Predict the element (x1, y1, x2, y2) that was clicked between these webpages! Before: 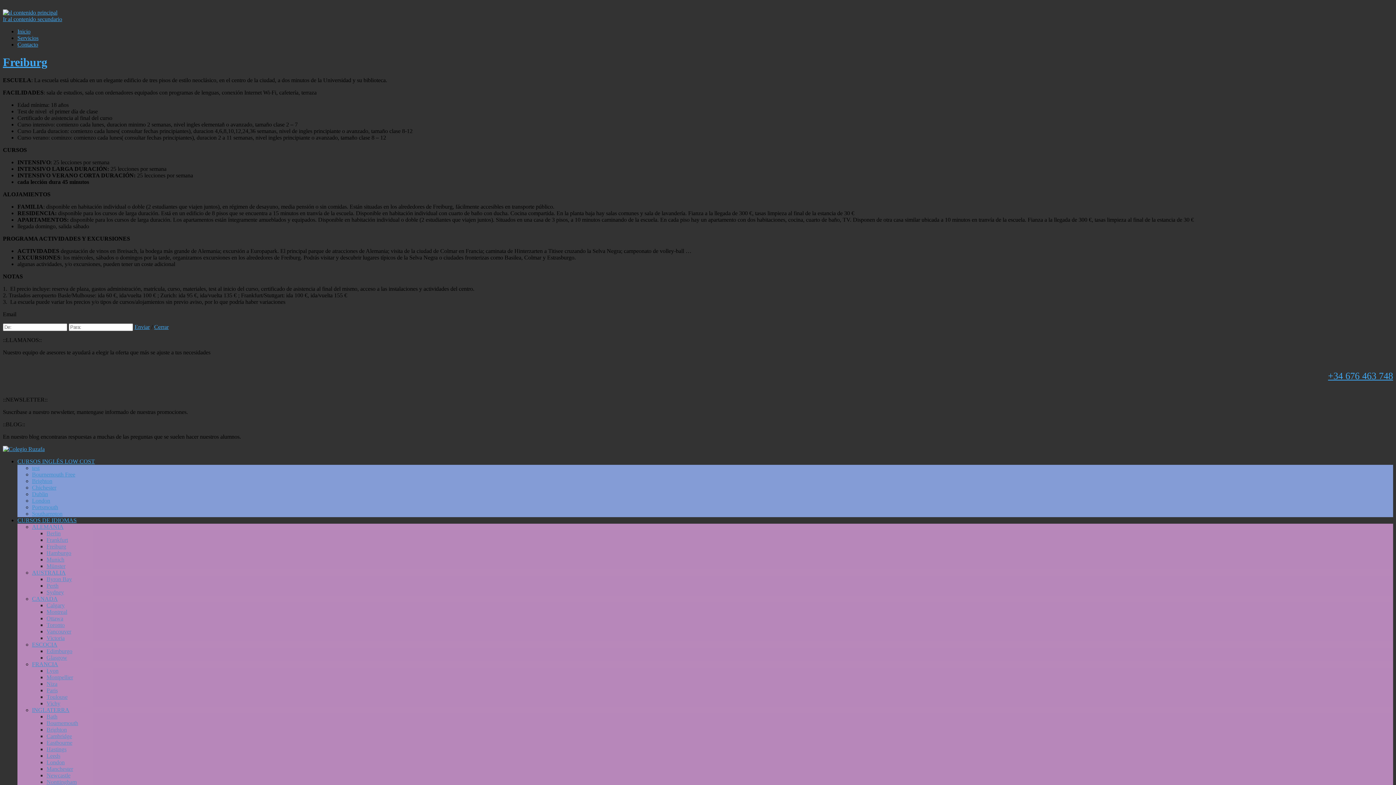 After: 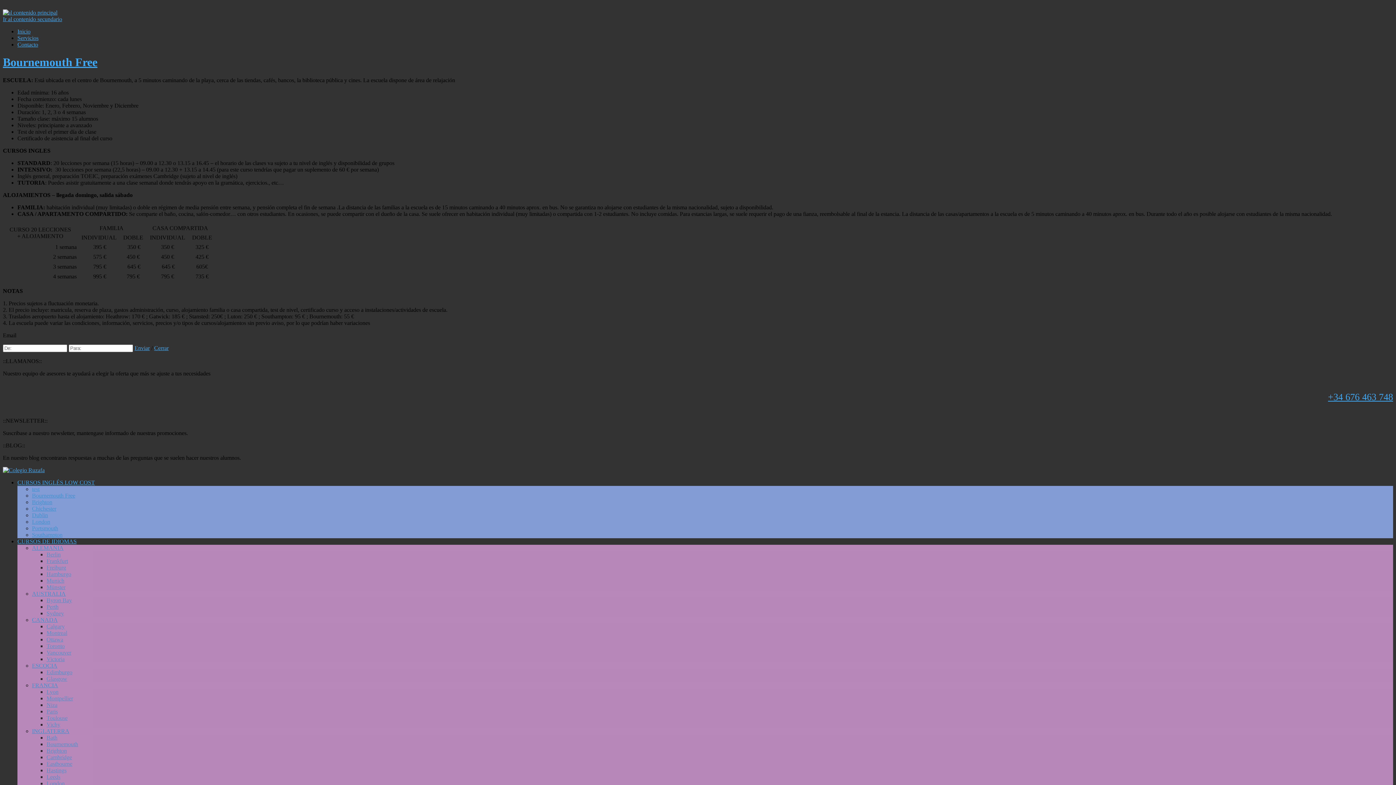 Action: label: Bournemouth Free bbox: (32, 471, 75, 477)